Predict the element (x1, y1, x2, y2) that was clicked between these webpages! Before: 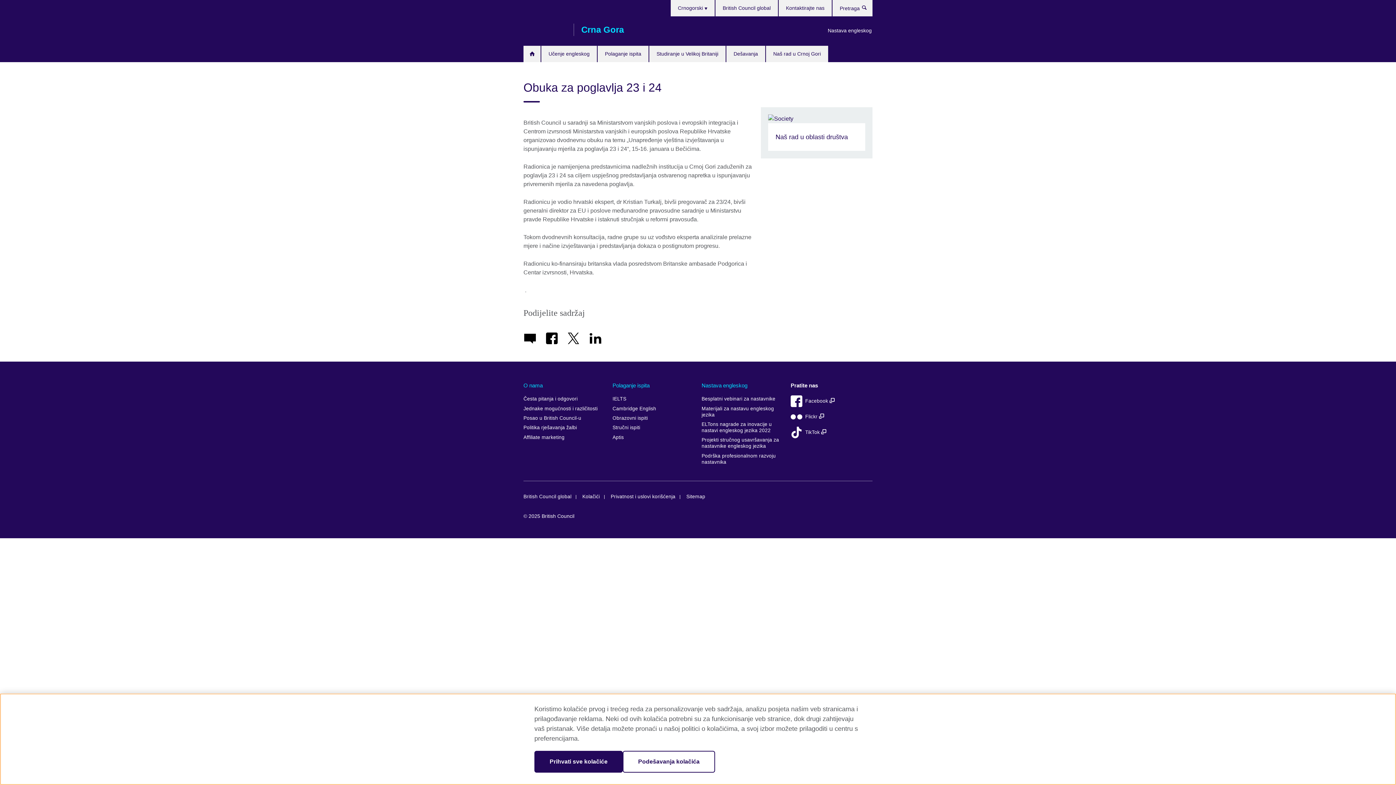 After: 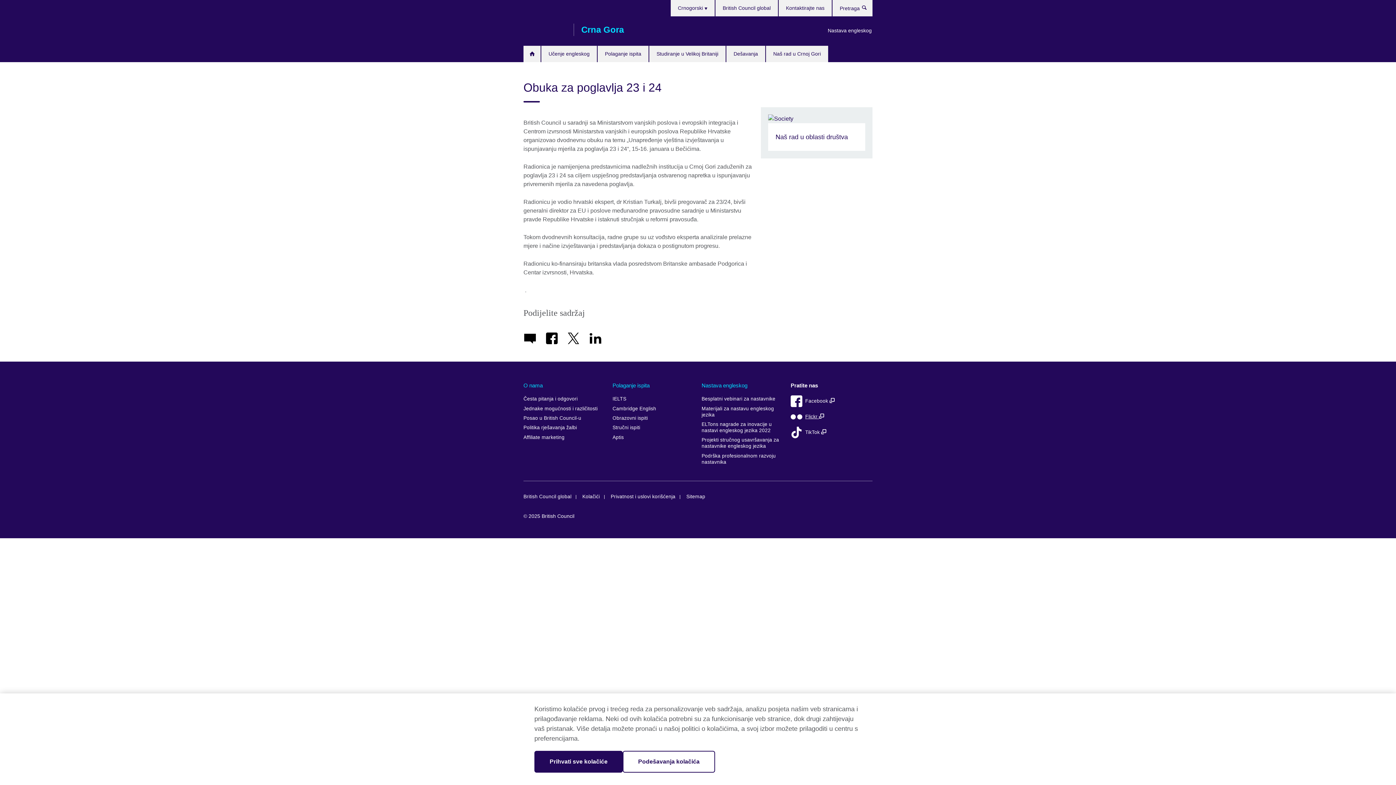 Action: label: Flickr  bbox: (790, 410, 869, 423)